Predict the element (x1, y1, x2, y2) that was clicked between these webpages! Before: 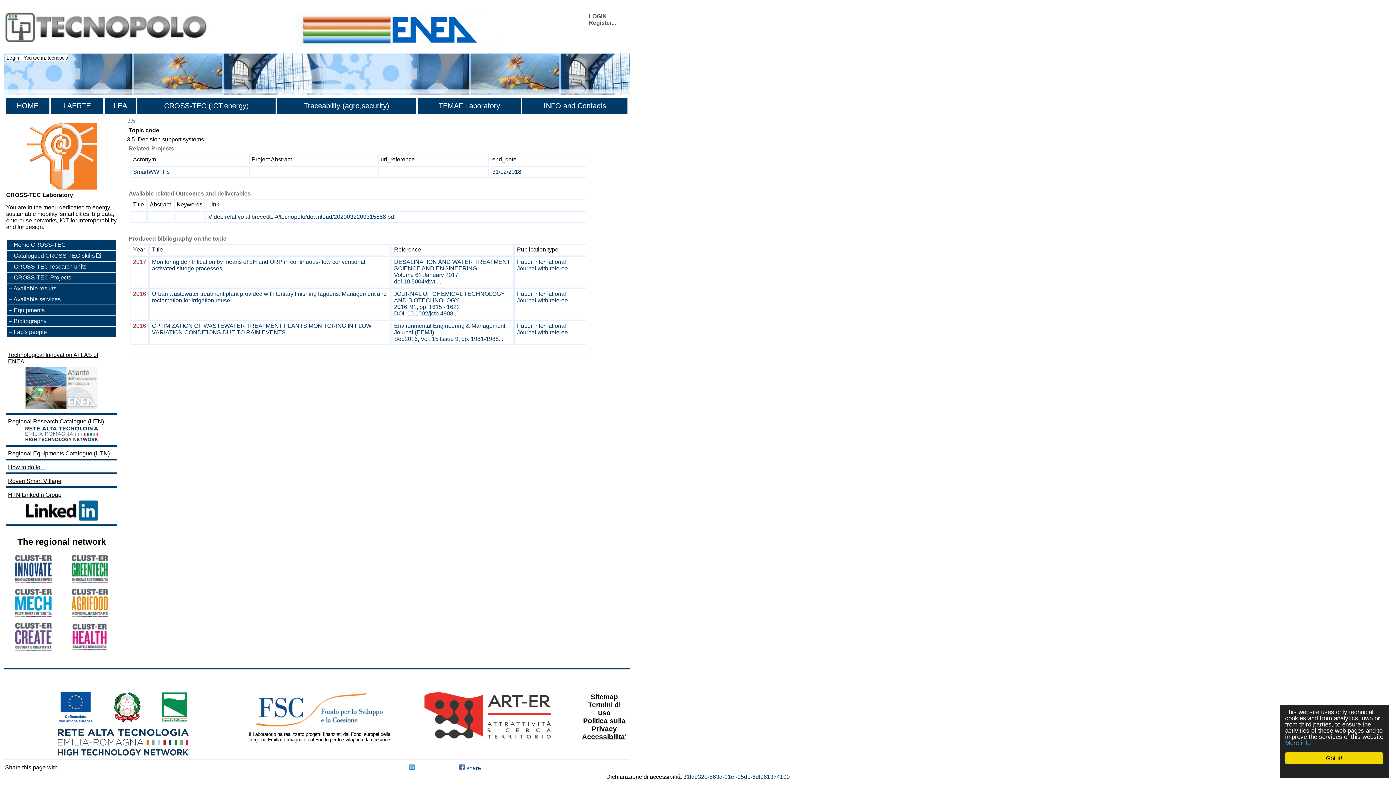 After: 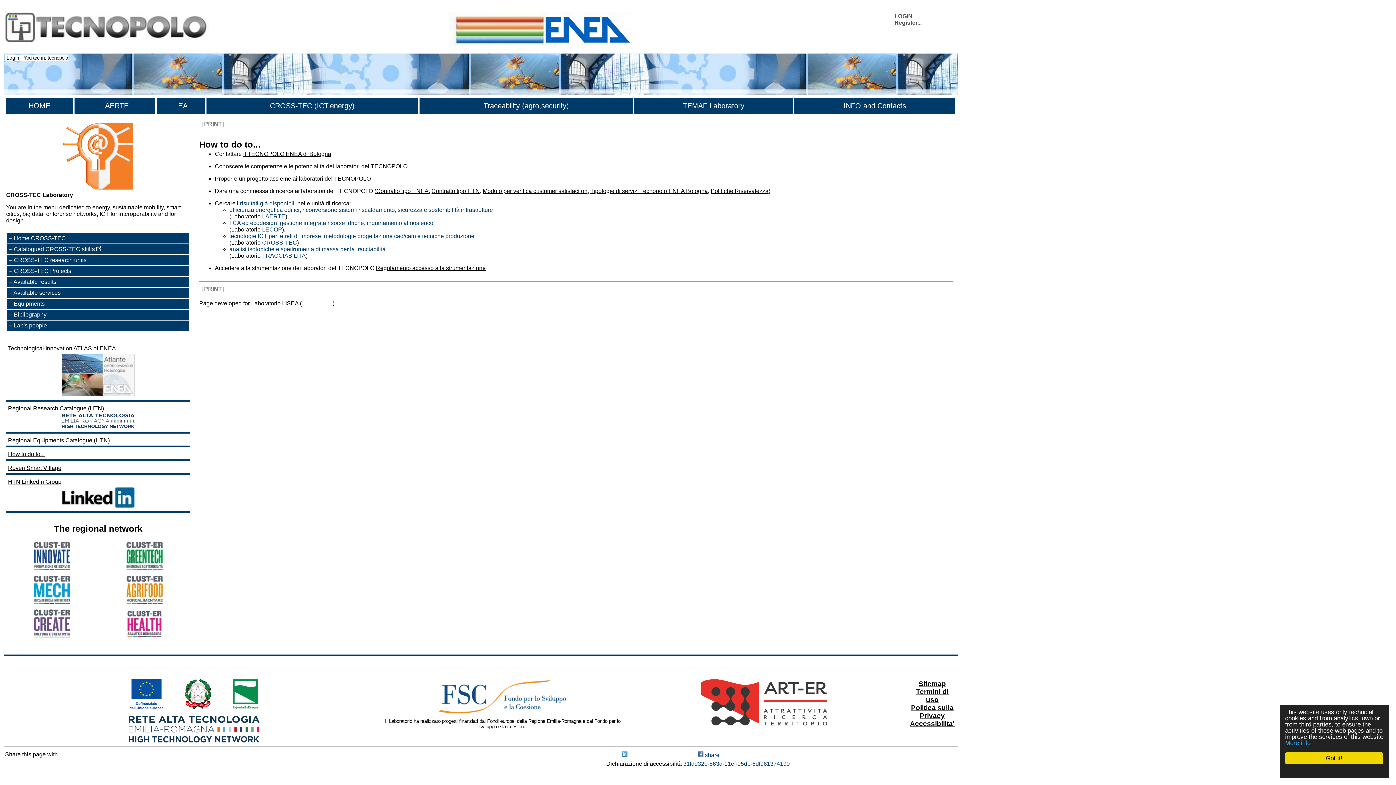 Action: label: How to do to... bbox: (8, 464, 44, 470)